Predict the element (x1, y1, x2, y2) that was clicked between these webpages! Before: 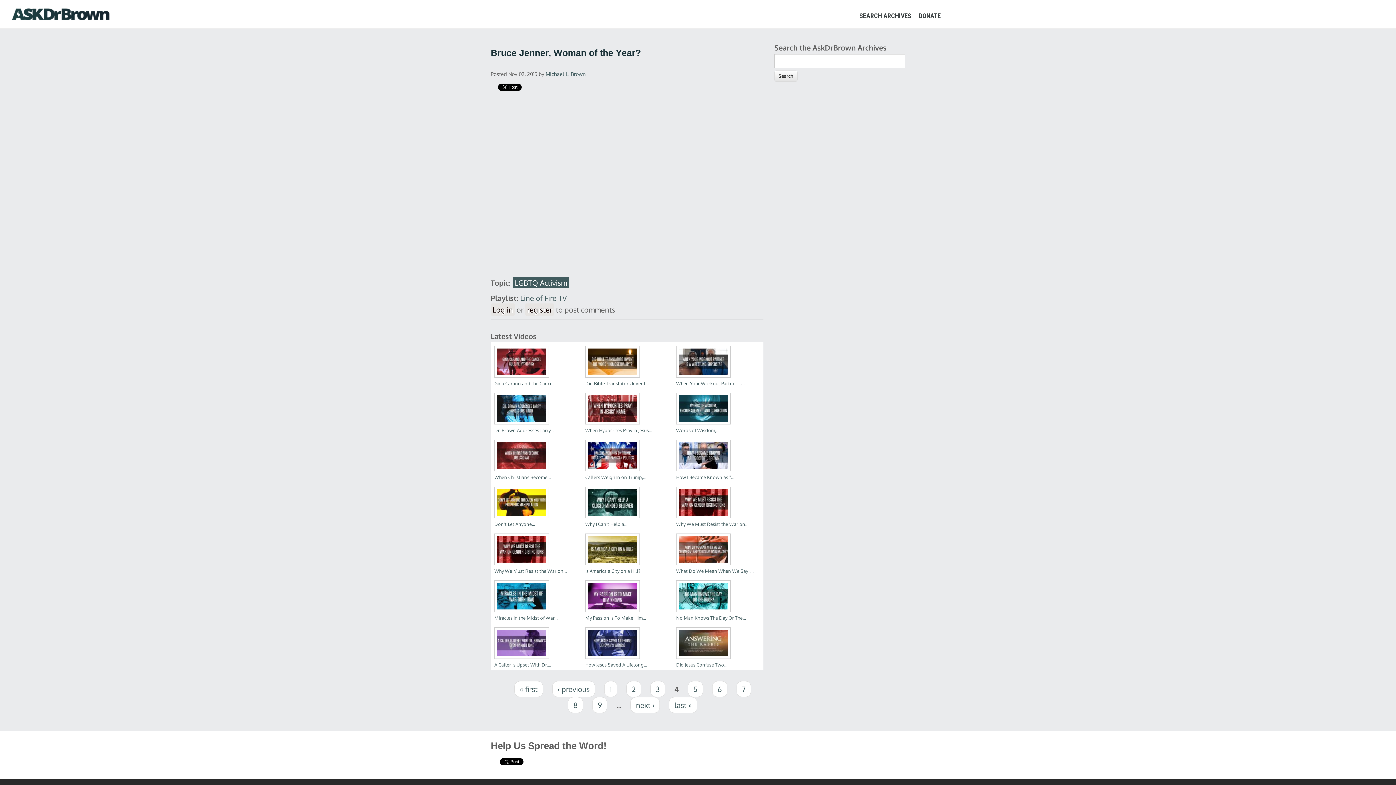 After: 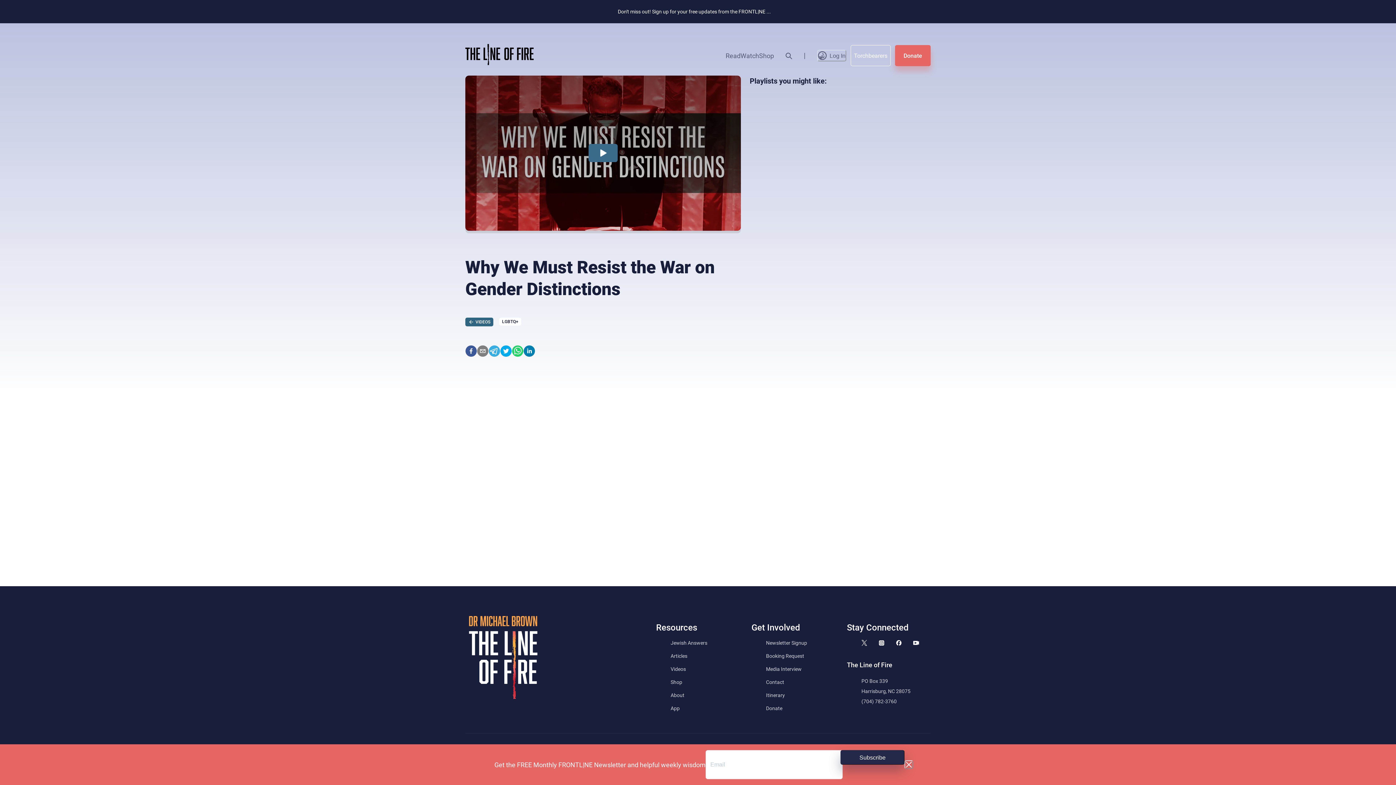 Action: bbox: (494, 546, 553, 551)